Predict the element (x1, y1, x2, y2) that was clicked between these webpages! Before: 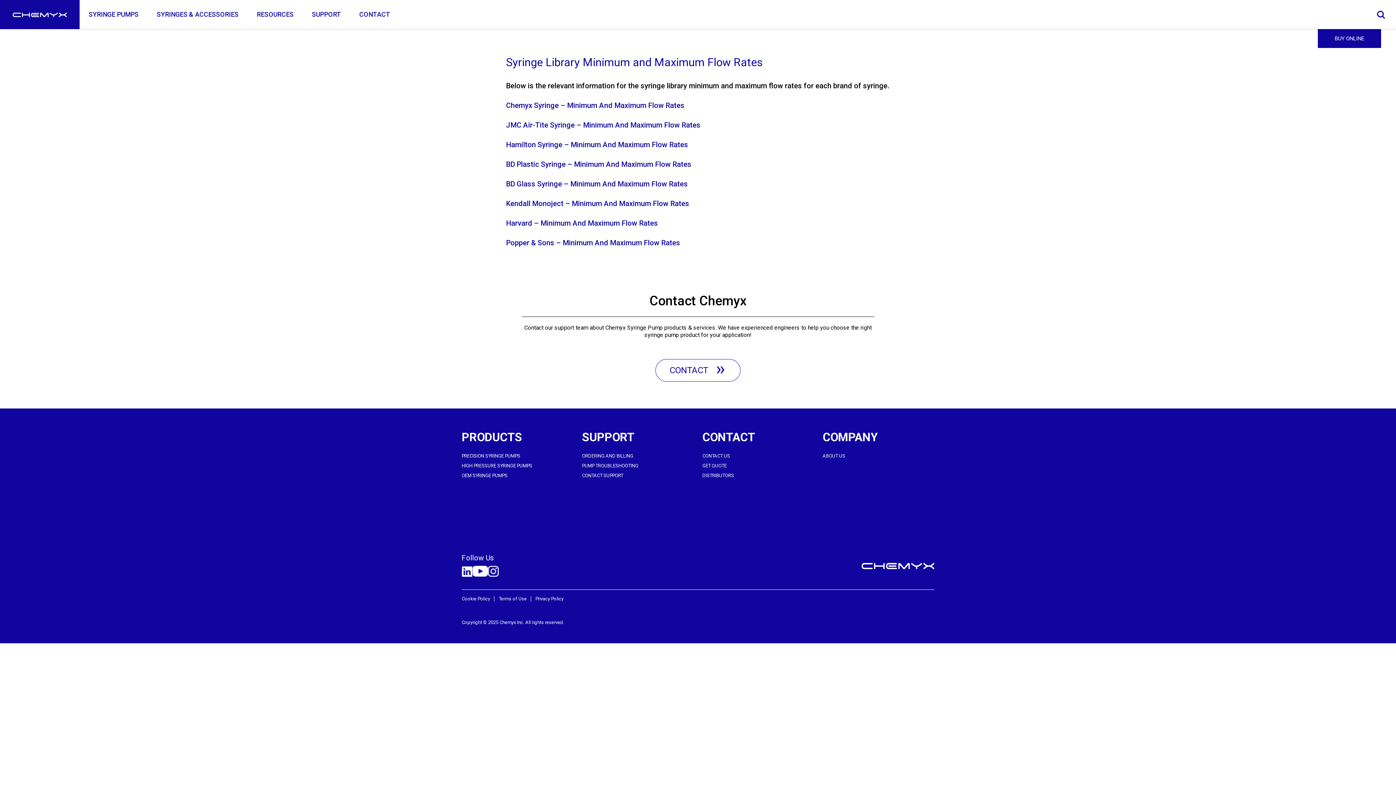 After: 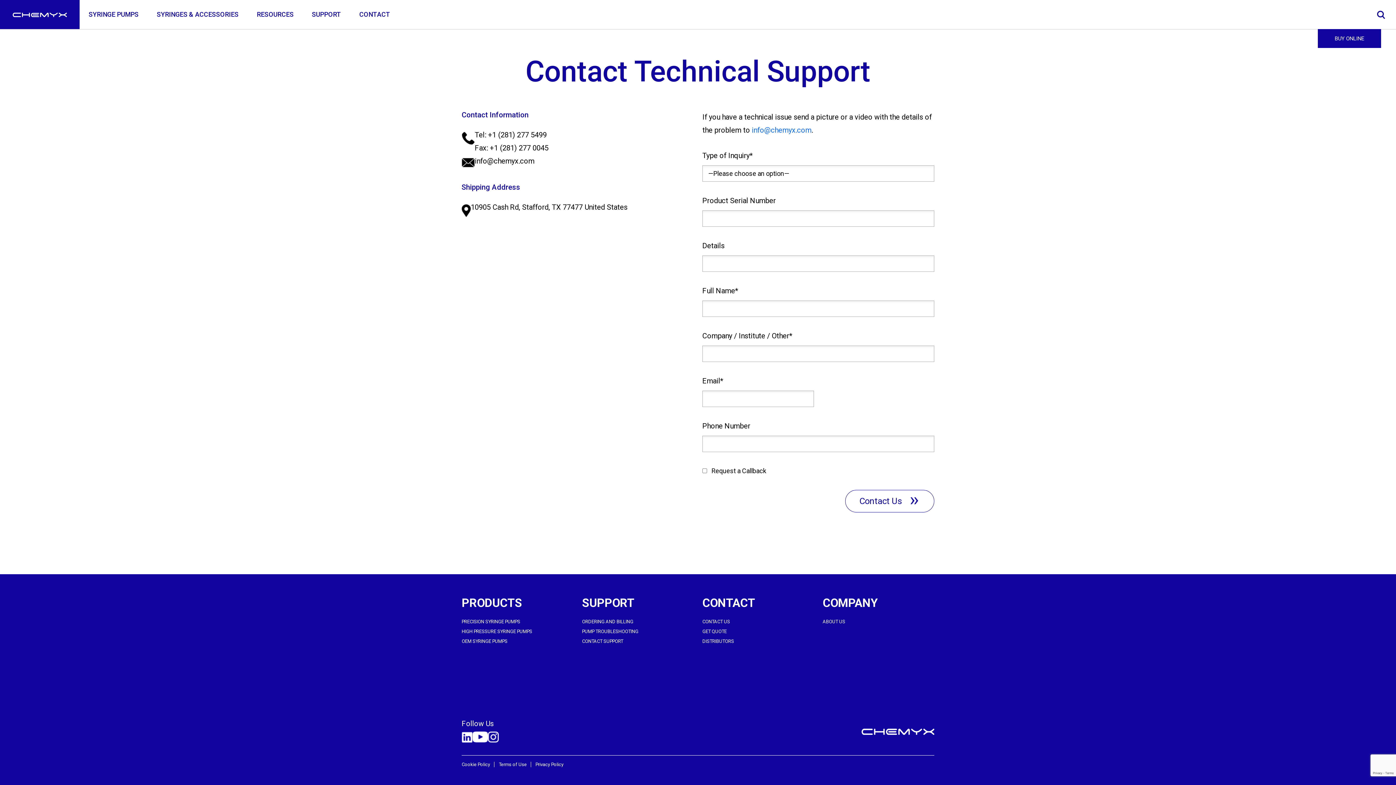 Action: label: CONTACT SUPPORT bbox: (582, 473, 623, 478)